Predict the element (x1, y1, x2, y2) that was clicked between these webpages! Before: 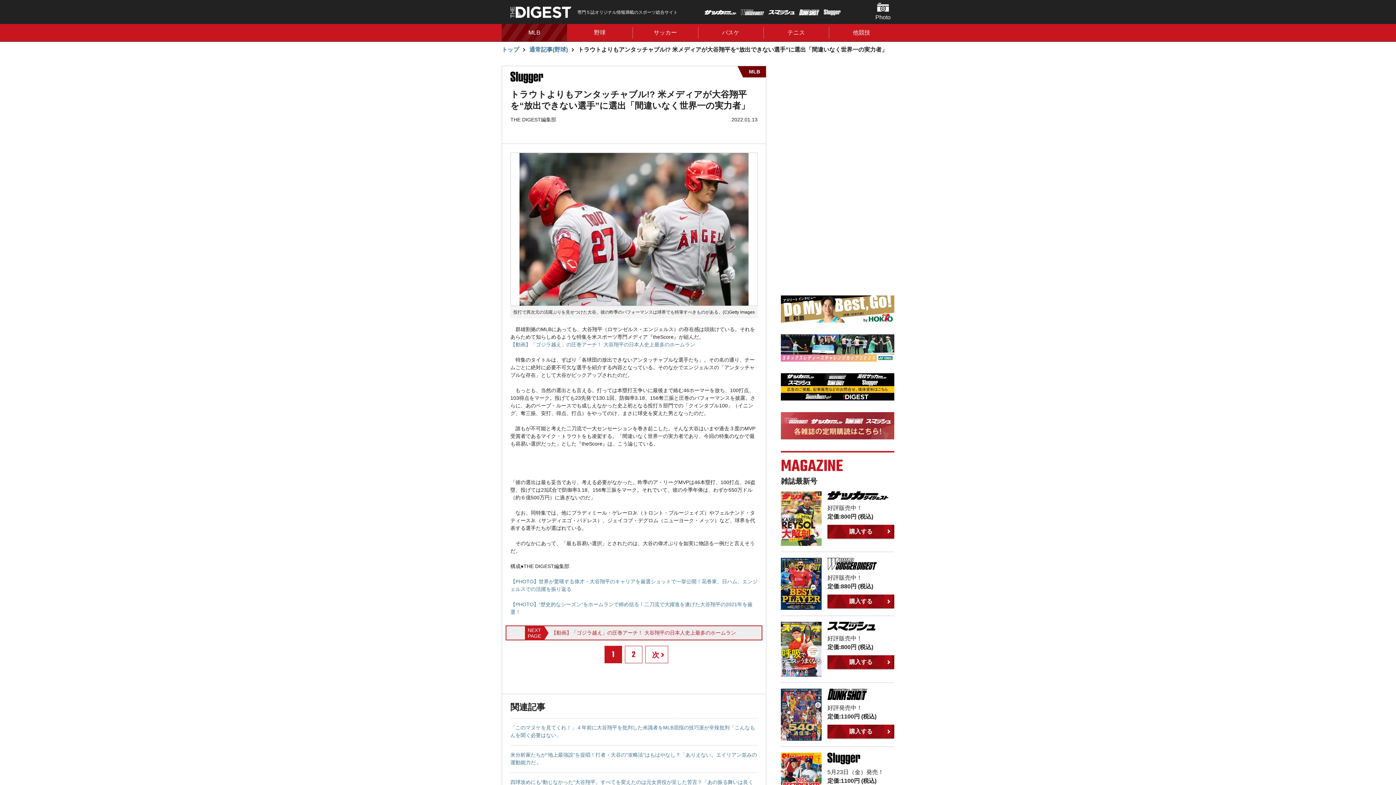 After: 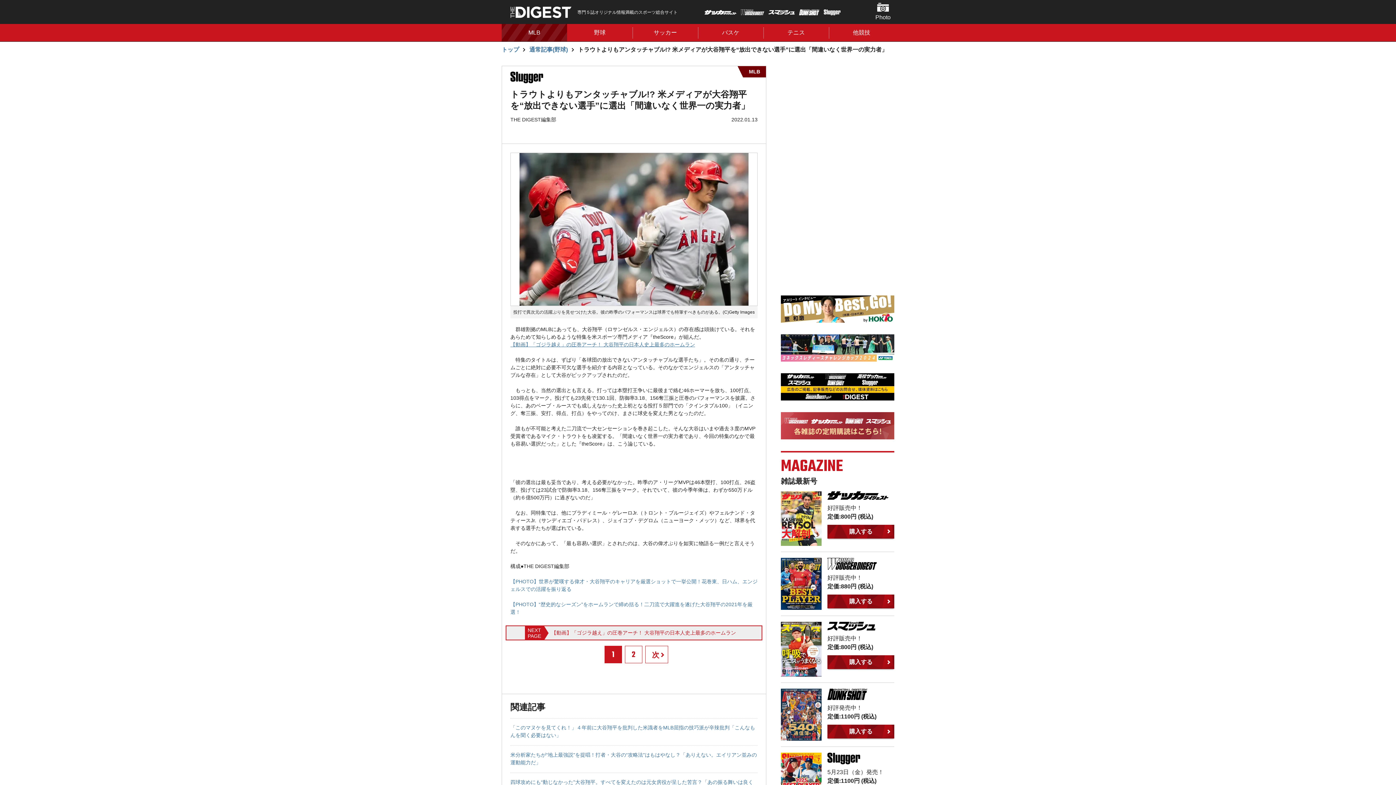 Action: label: 【動画】「ゴジラ越え」の圧巻アーチ！ 大谷翔平の日本人史上最多のホームラン bbox: (510, 341, 695, 347)